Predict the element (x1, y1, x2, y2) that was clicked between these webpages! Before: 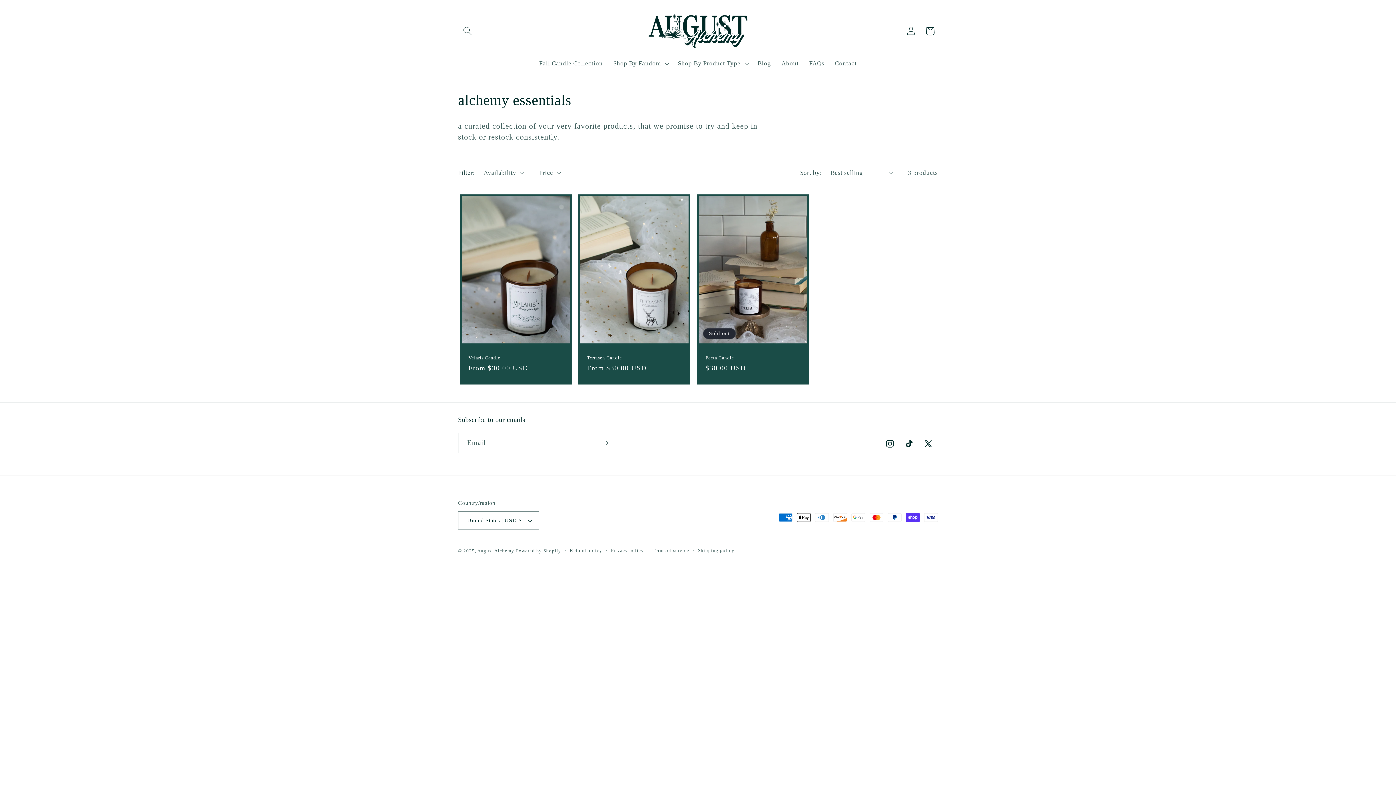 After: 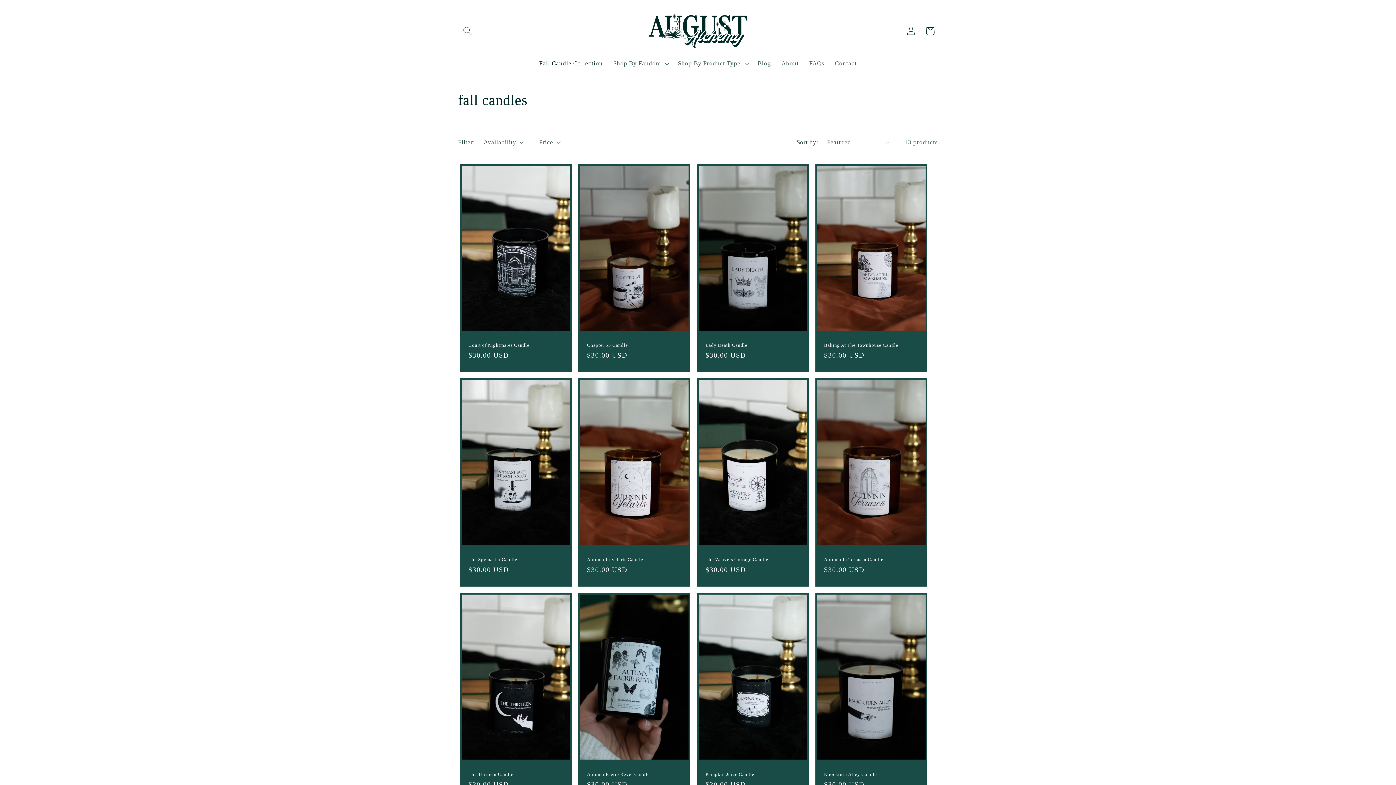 Action: bbox: (534, 54, 608, 72) label: Fall Candle Collection